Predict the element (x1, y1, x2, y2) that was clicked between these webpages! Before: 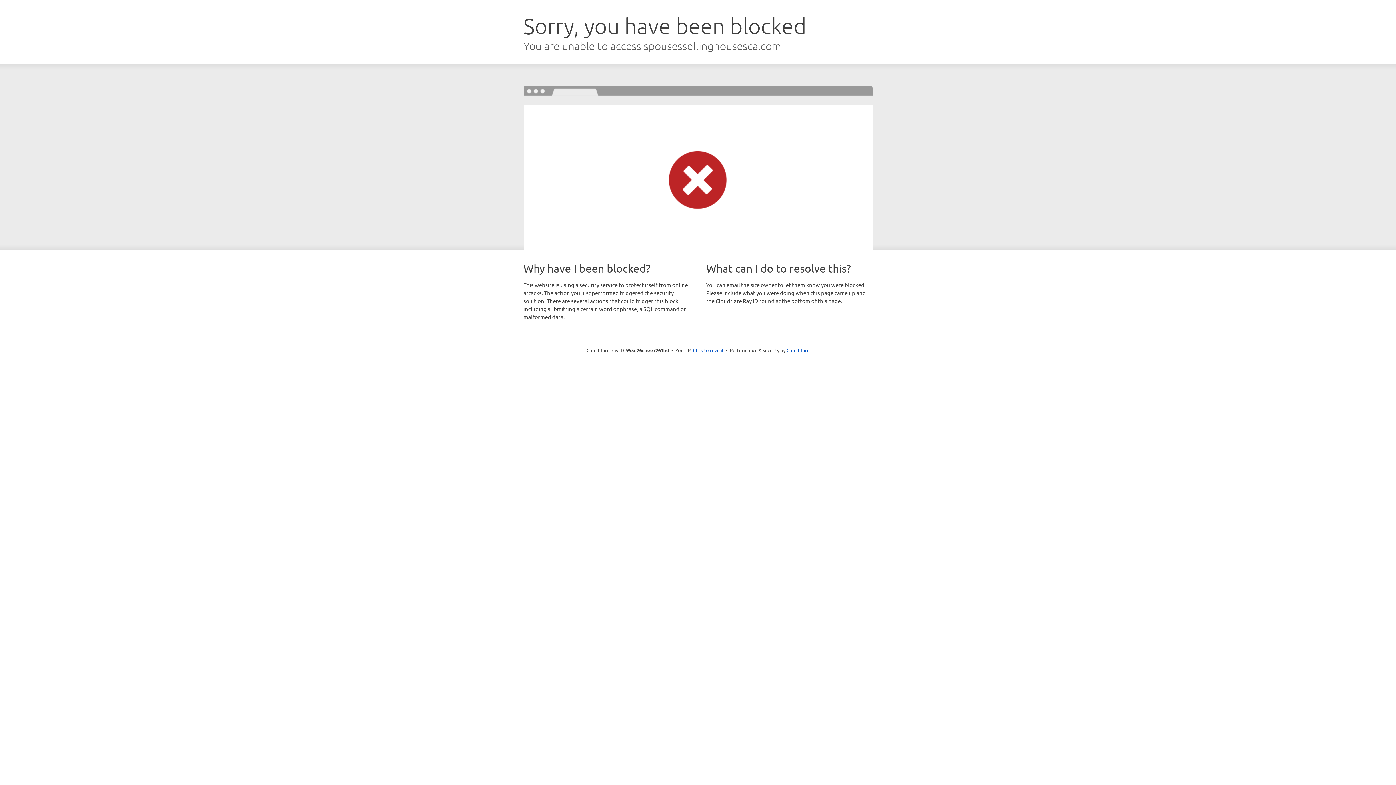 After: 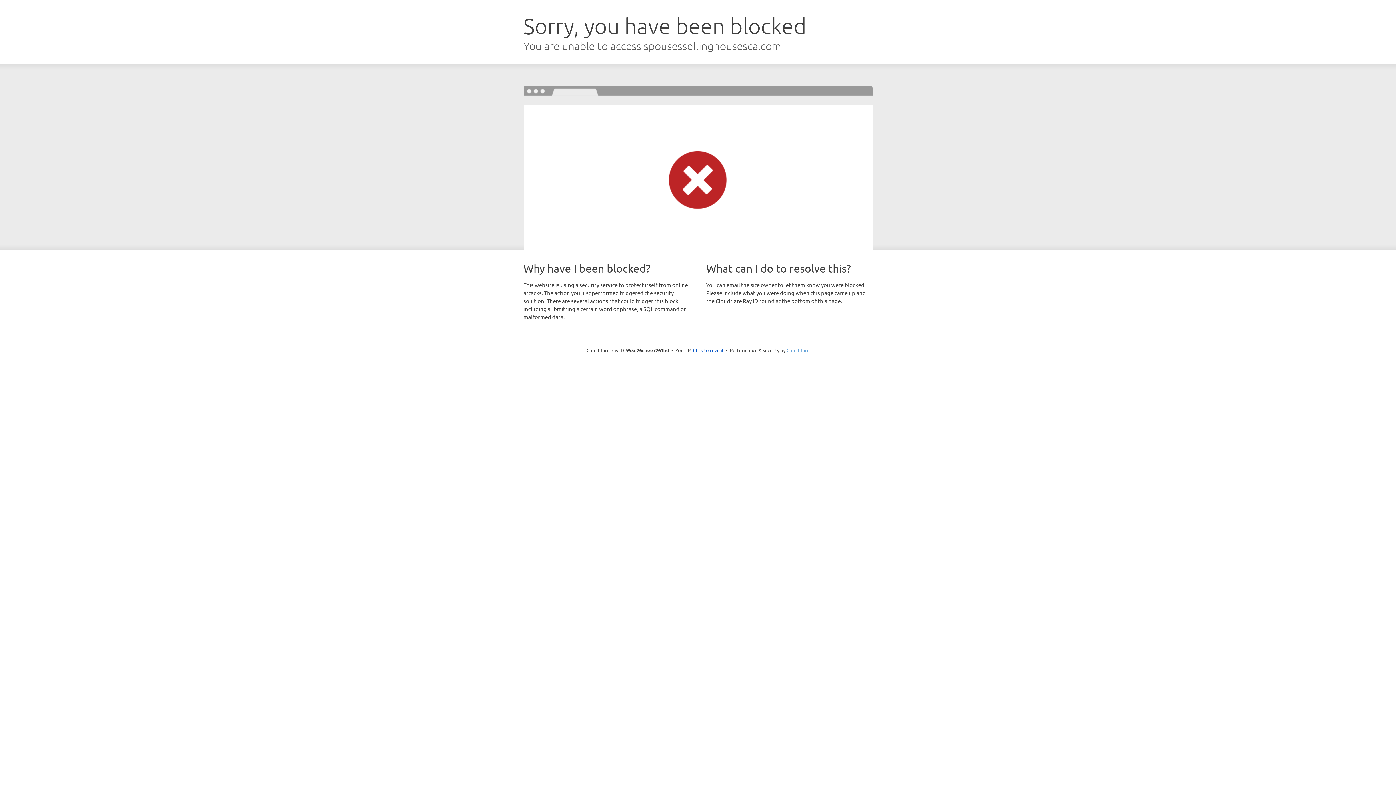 Action: bbox: (786, 347, 809, 353) label: Cloudflare